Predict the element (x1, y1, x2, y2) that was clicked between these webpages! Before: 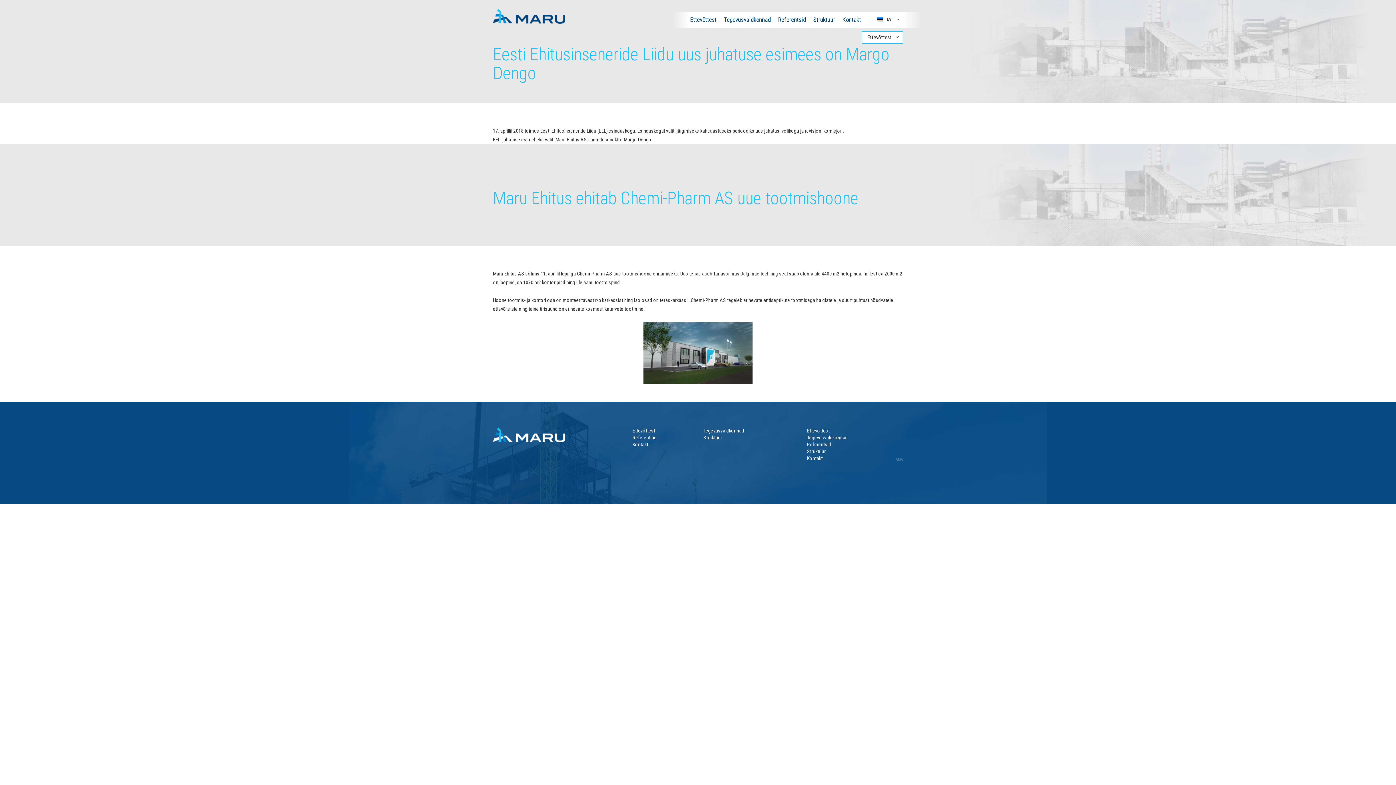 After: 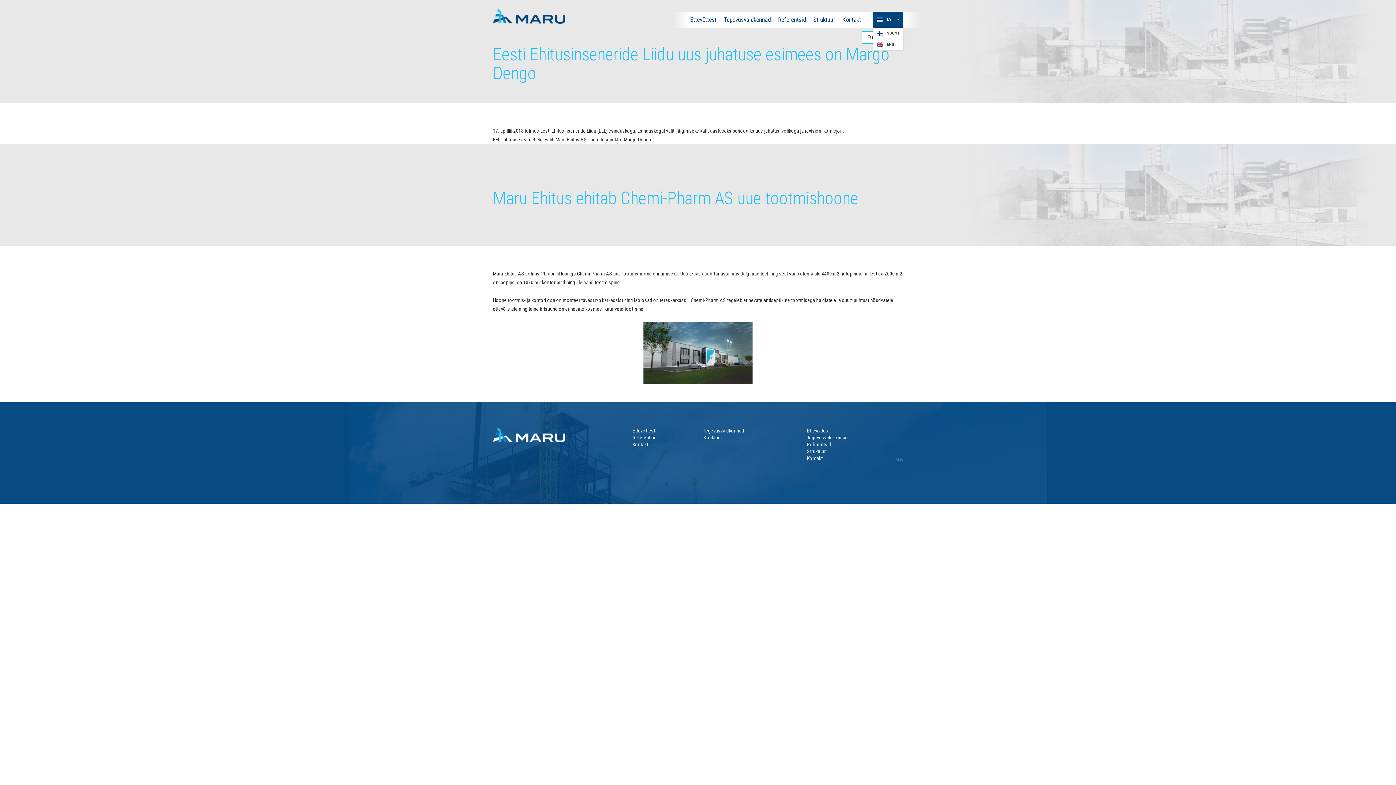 Action: bbox: (873, 11, 903, 27) label: EST